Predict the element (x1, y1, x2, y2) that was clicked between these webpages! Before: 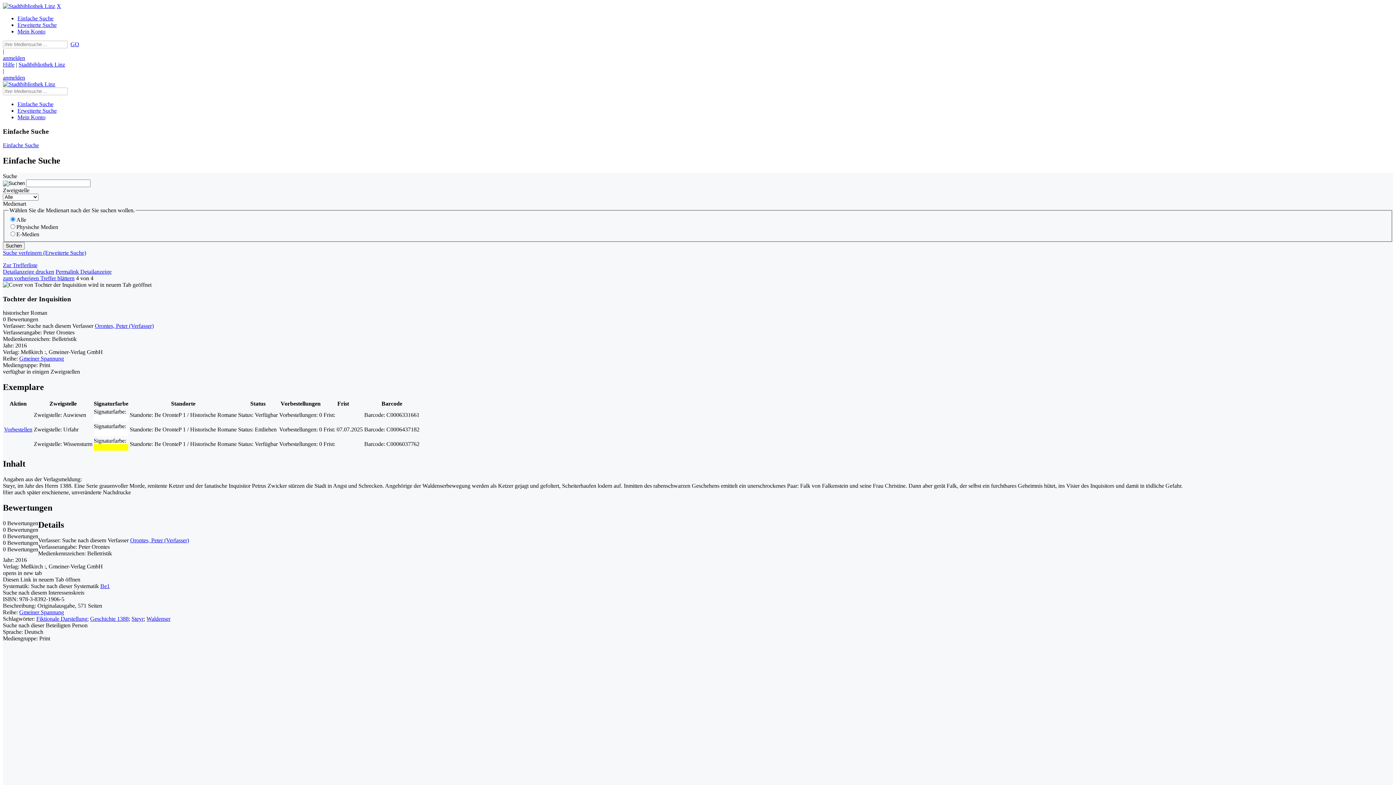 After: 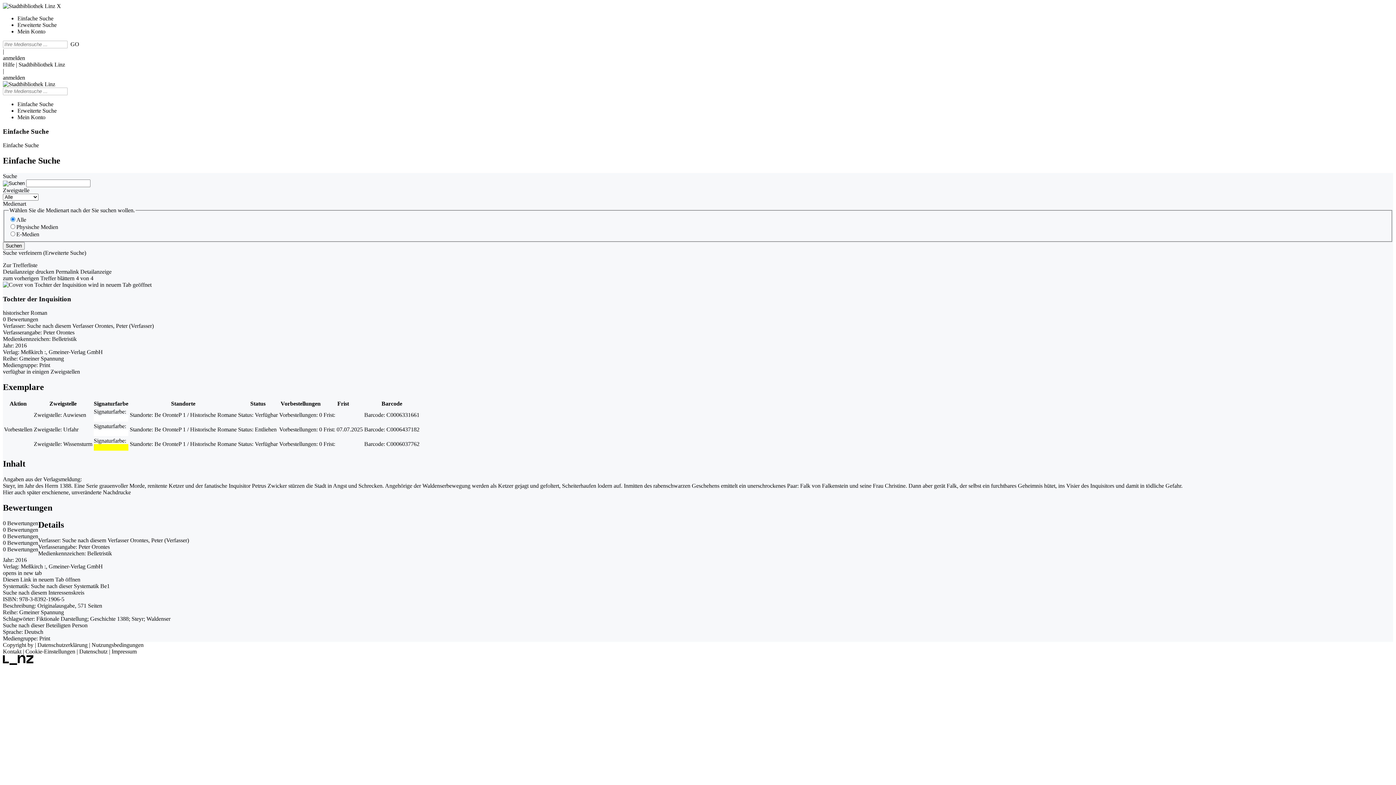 Action: bbox: (2, 268, 54, 274) label: Detailanzeige drucken